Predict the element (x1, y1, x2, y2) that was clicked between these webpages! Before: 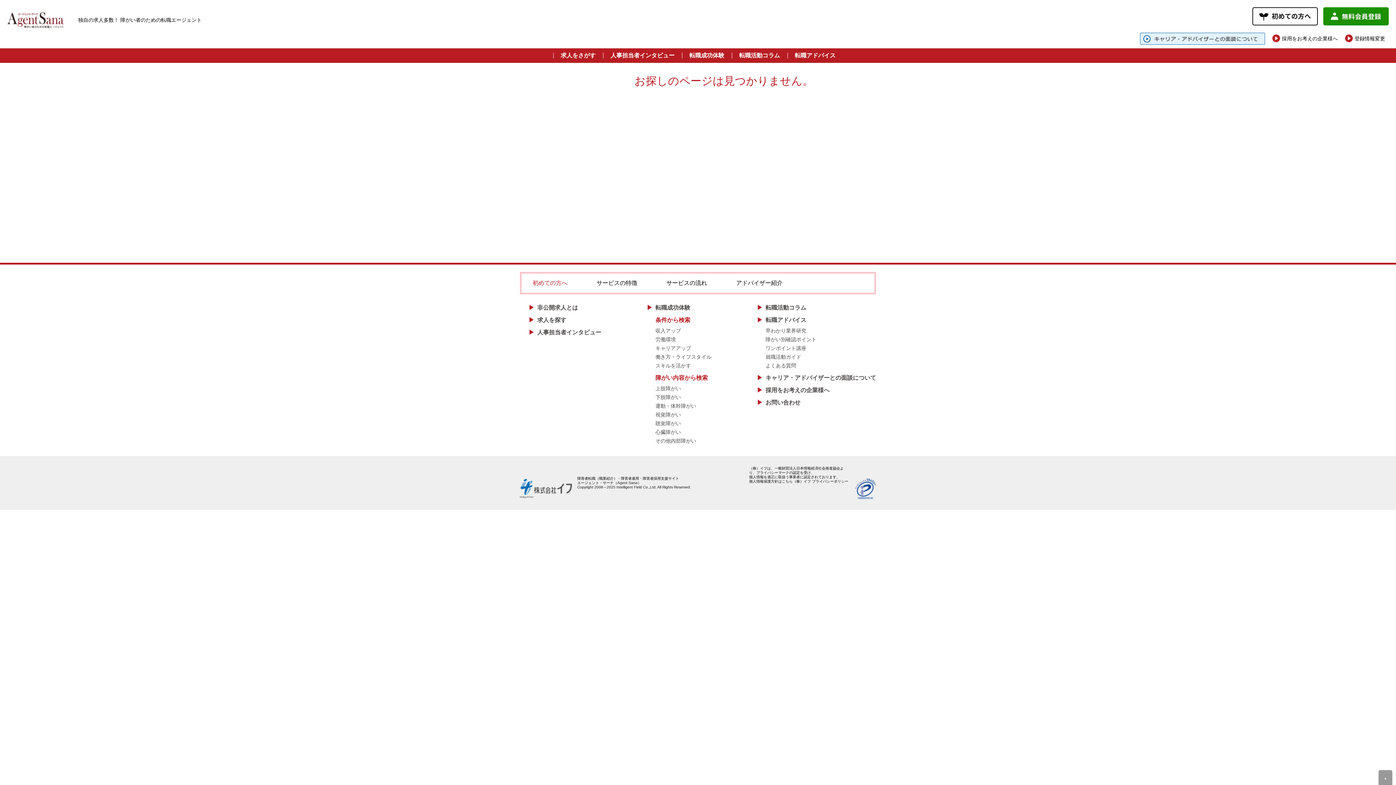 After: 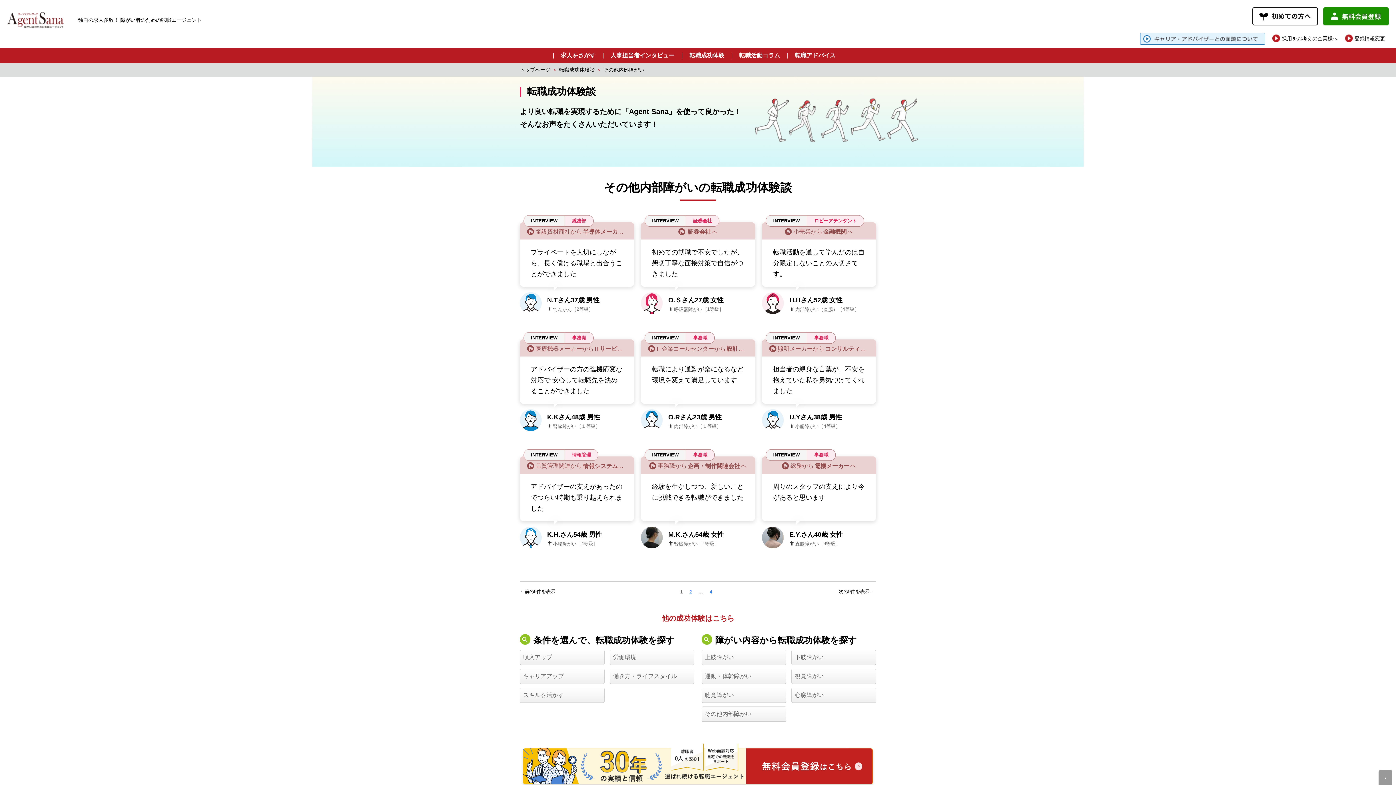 Action: label: その他内部障がい bbox: (655, 438, 696, 444)